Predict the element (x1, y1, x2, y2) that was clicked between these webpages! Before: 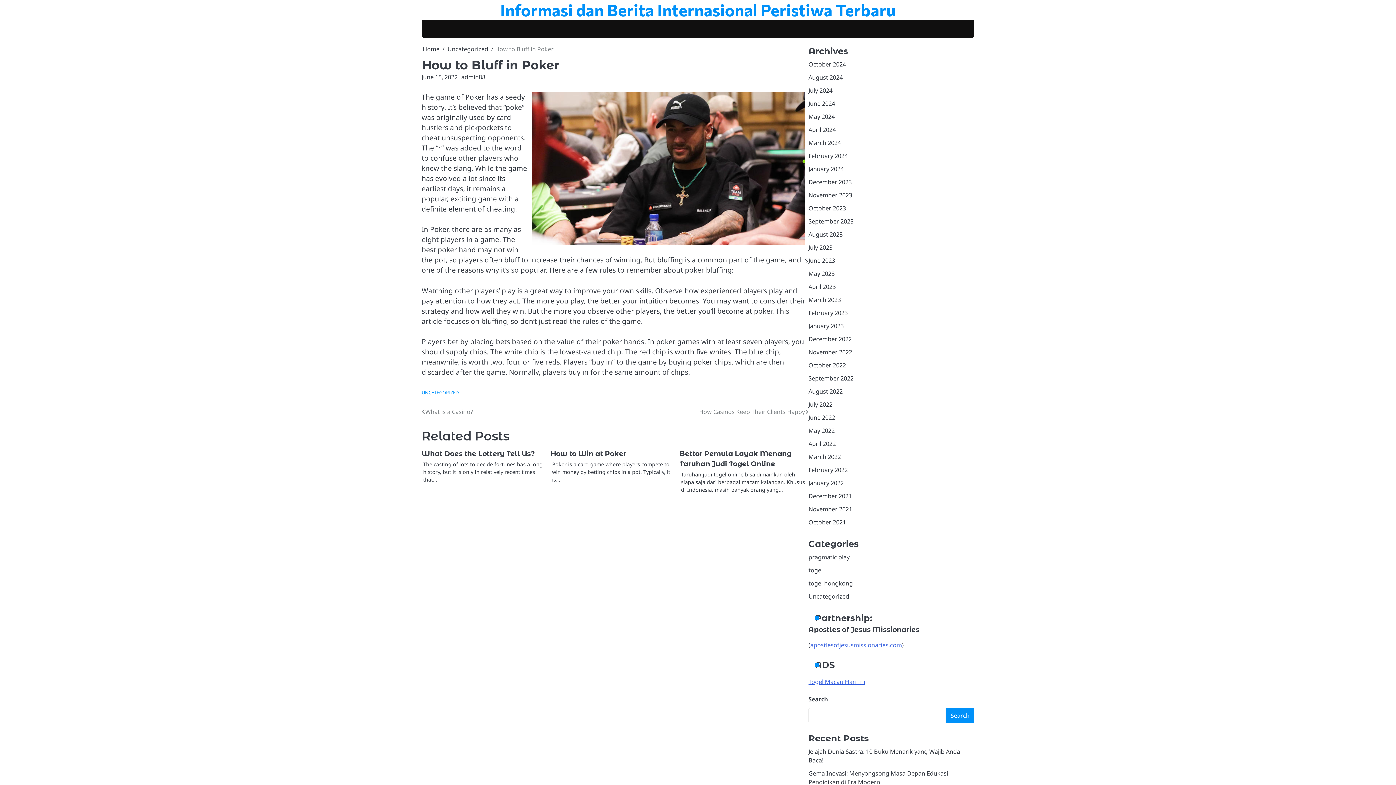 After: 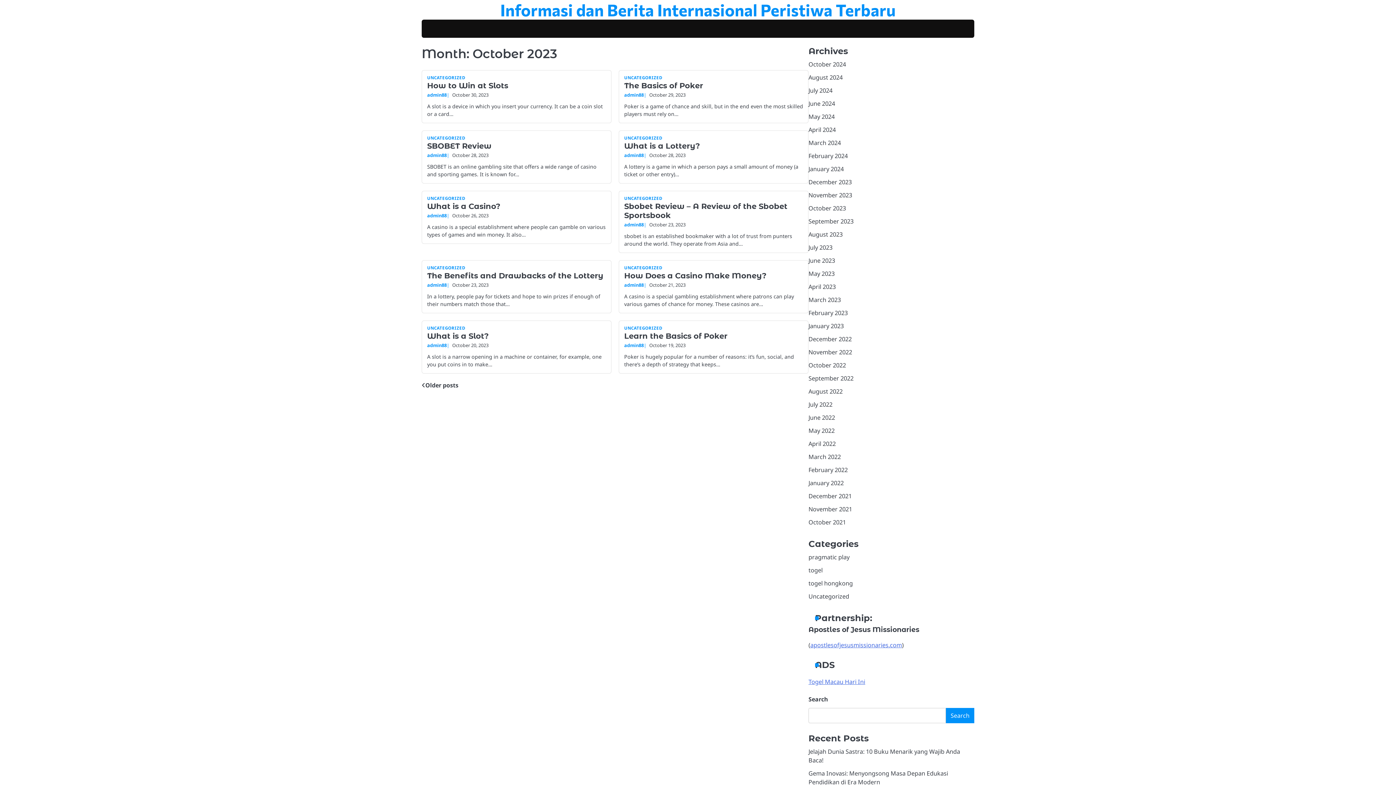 Action: label: October 2023 bbox: (808, 204, 846, 212)